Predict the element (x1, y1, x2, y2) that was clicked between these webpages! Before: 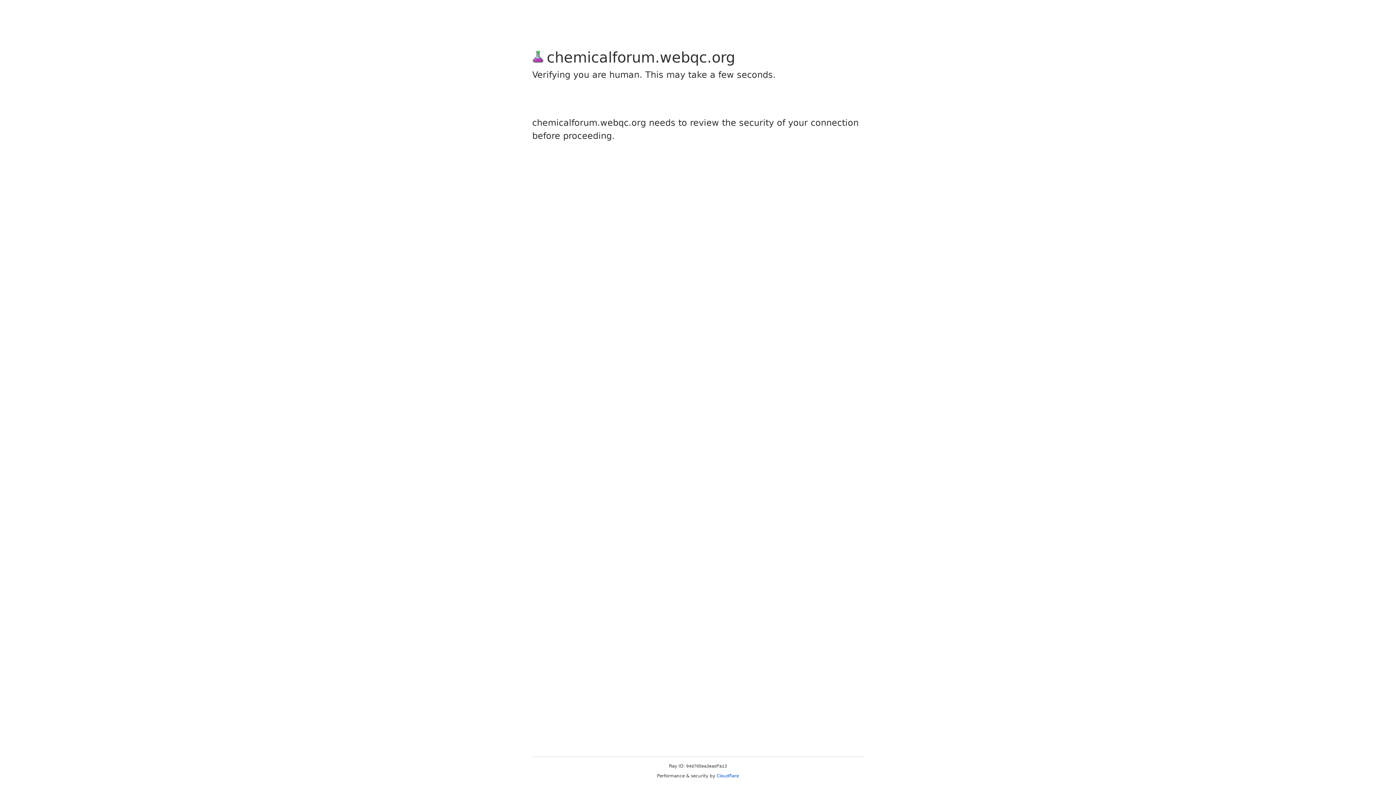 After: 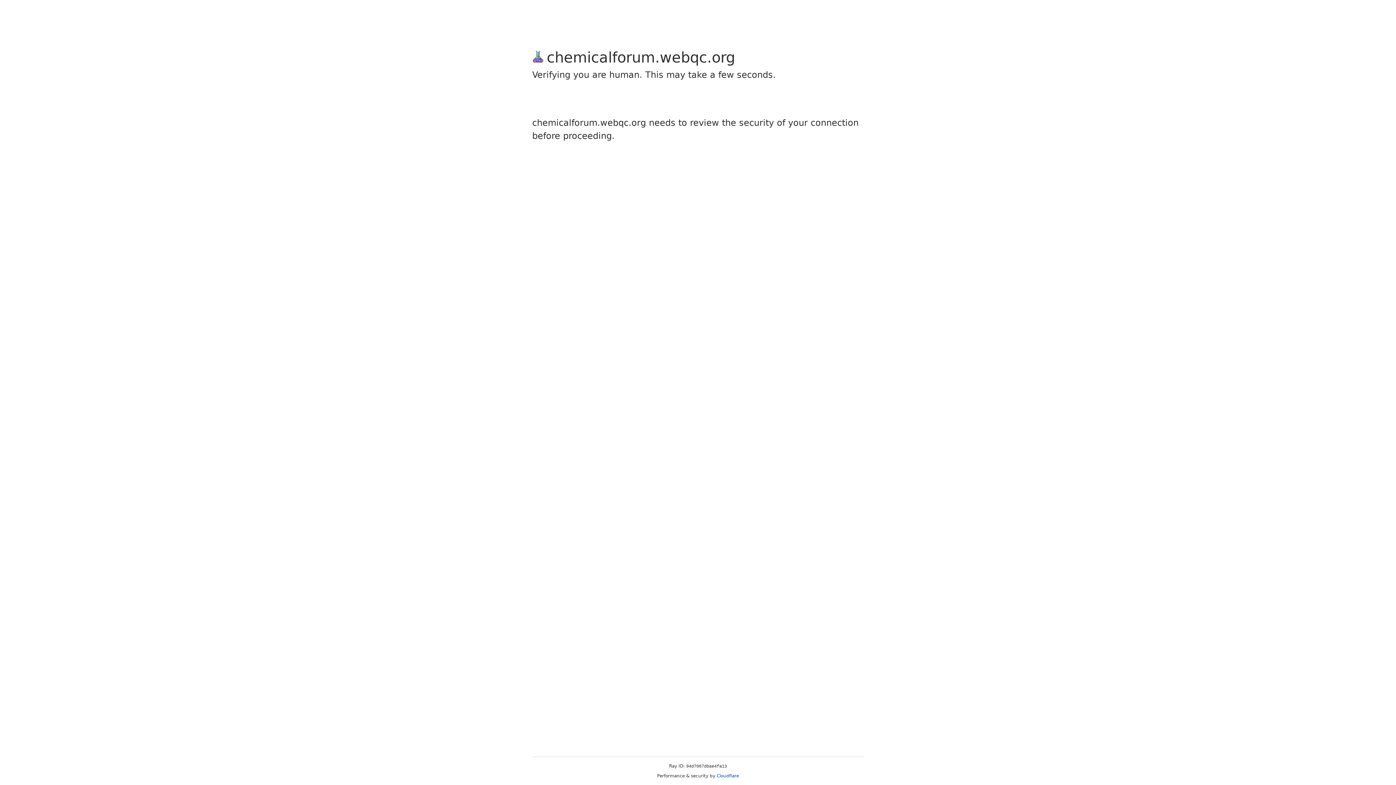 Action: bbox: (716, 773, 739, 778) label: Cloudflare